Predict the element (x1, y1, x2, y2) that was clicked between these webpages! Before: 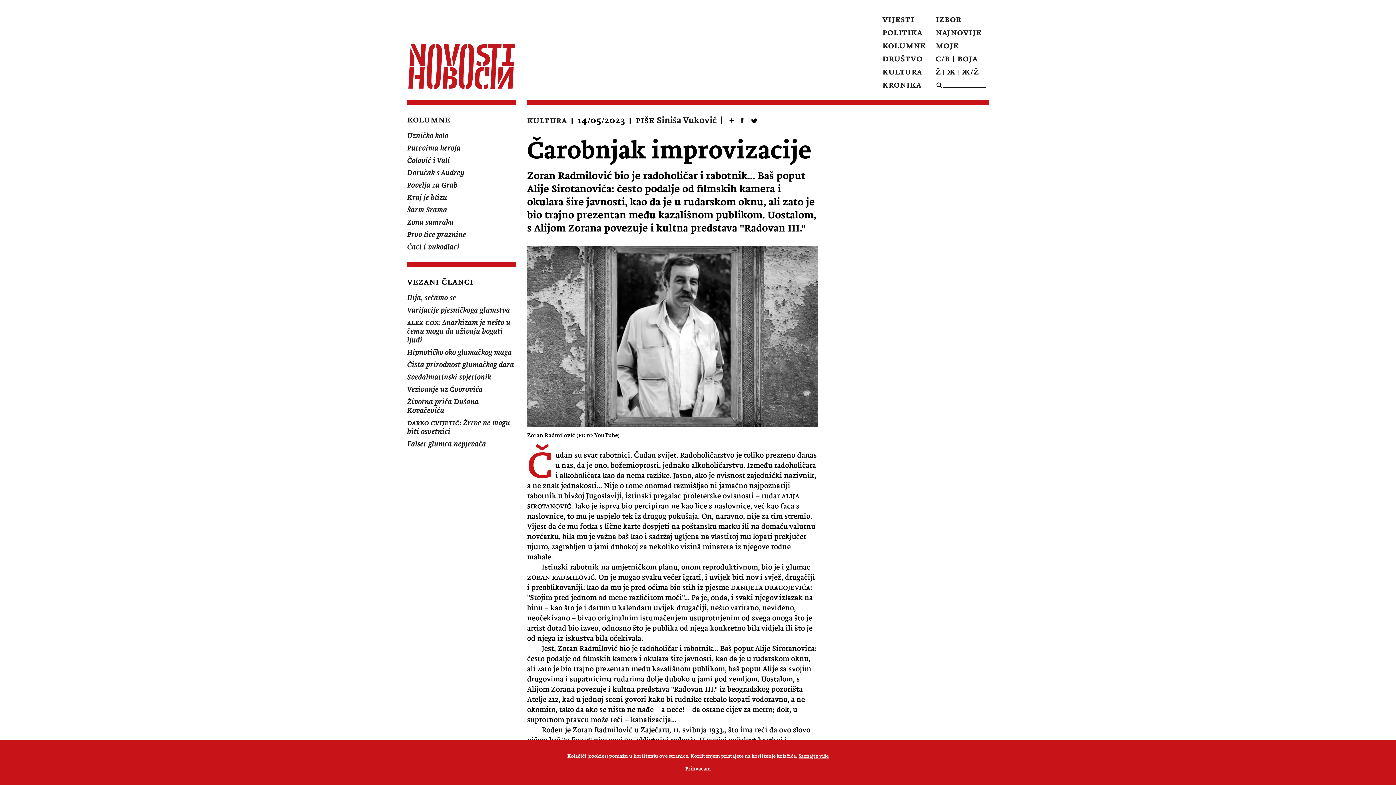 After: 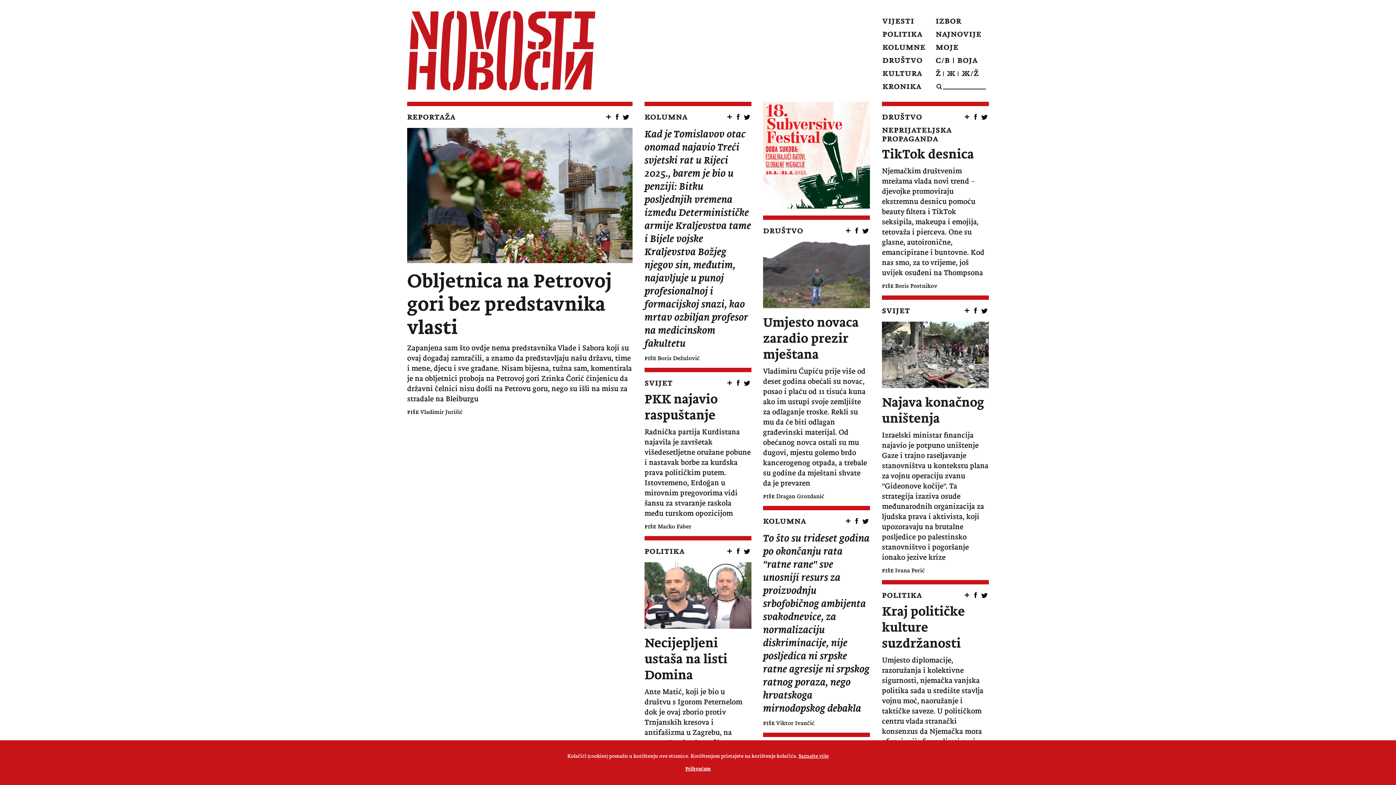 Action: label: Izbor bbox: (935, 14, 961, 24)